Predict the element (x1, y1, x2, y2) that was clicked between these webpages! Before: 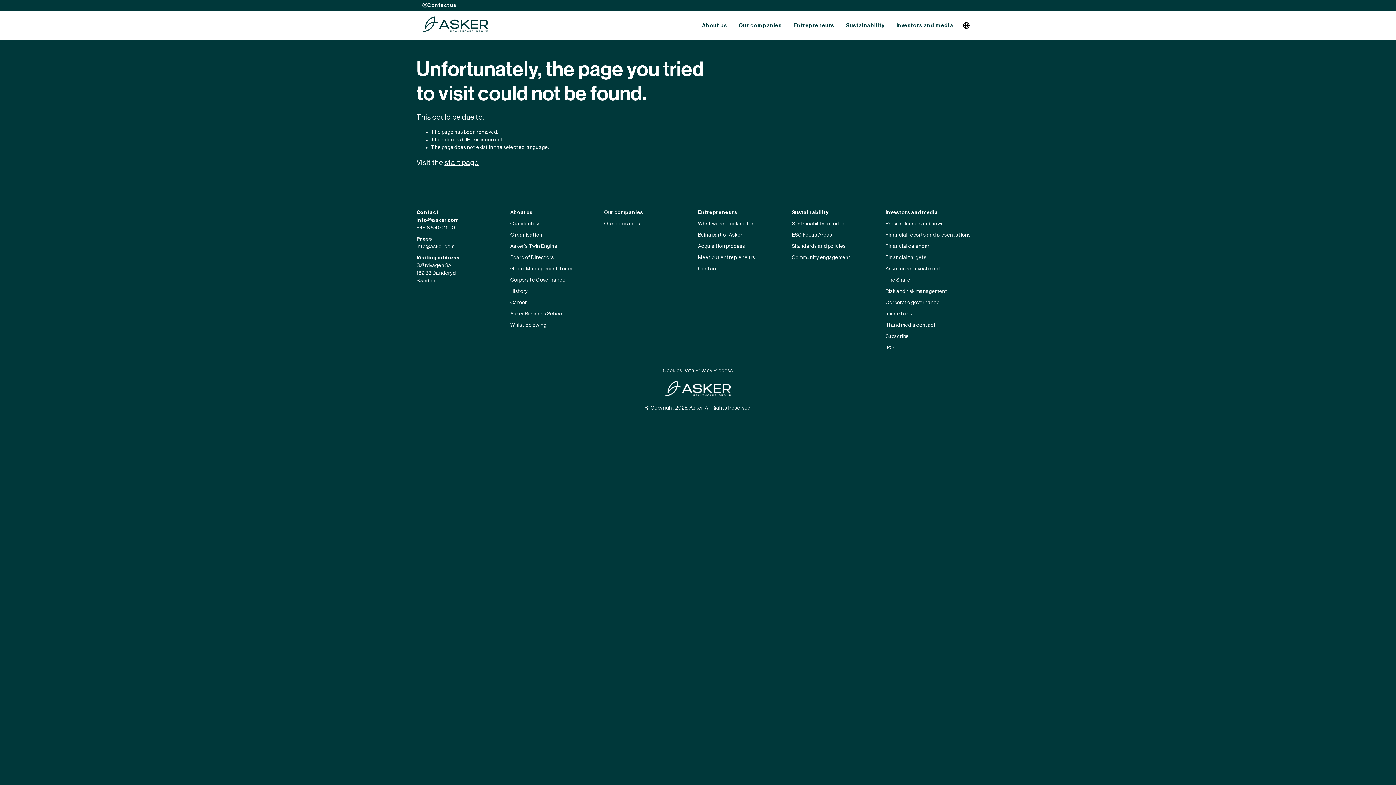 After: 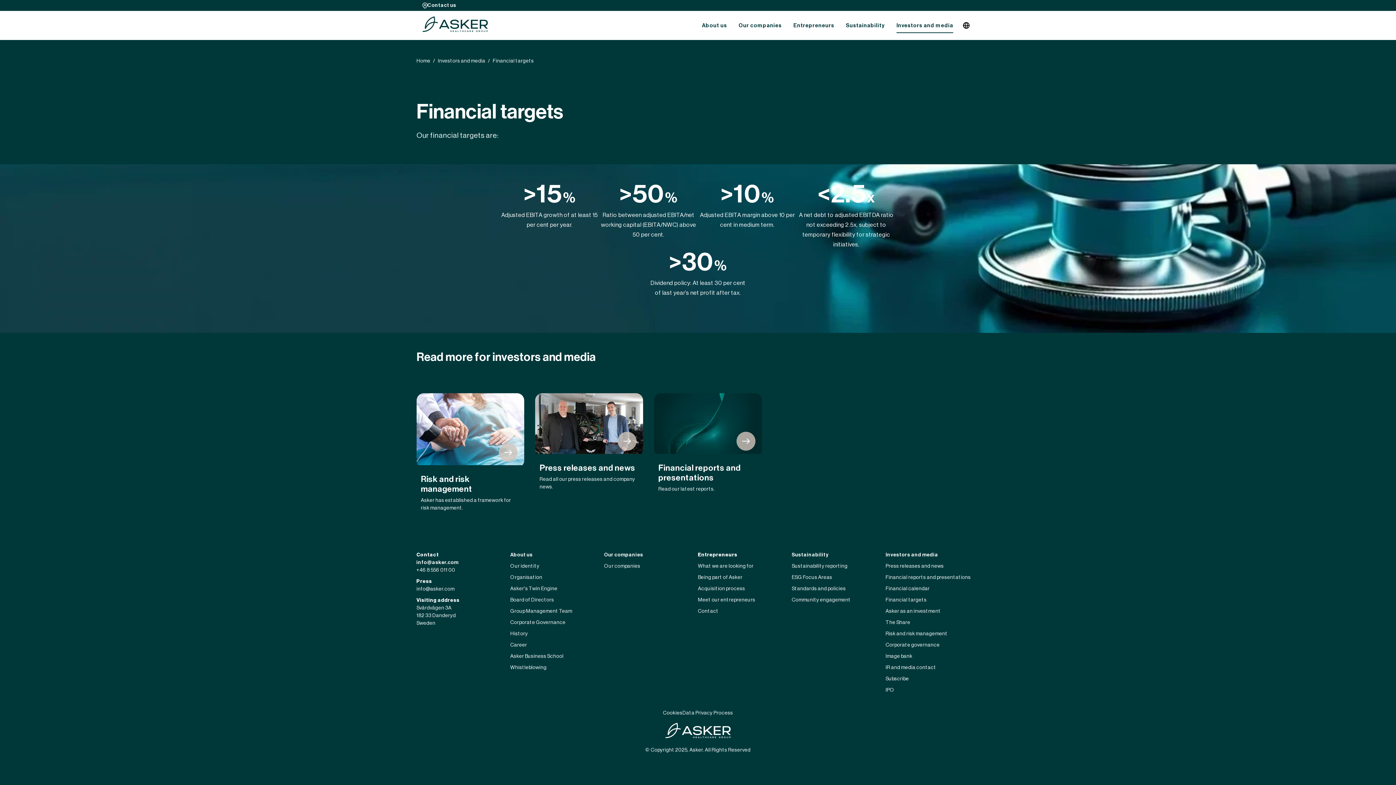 Action: label: Financial targets bbox: (885, 255, 926, 260)